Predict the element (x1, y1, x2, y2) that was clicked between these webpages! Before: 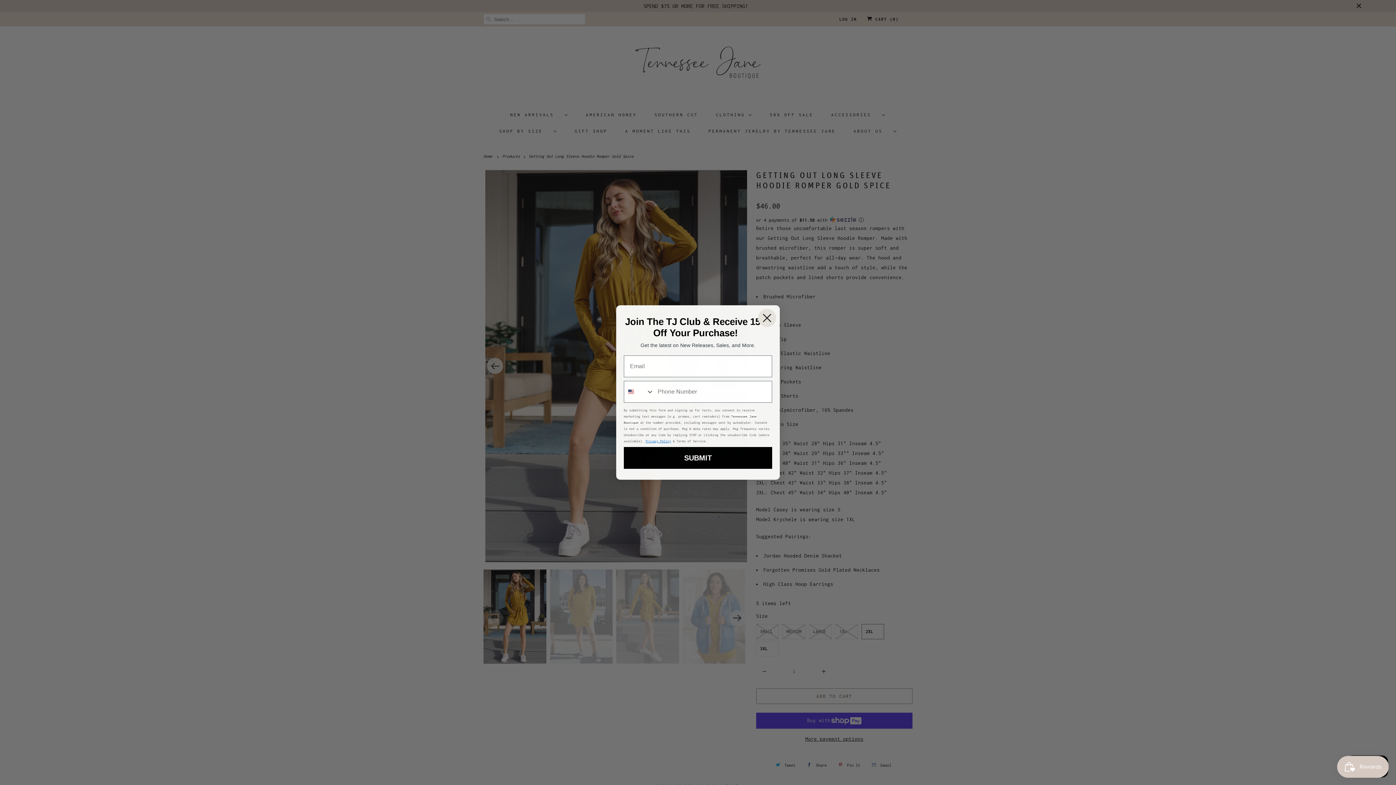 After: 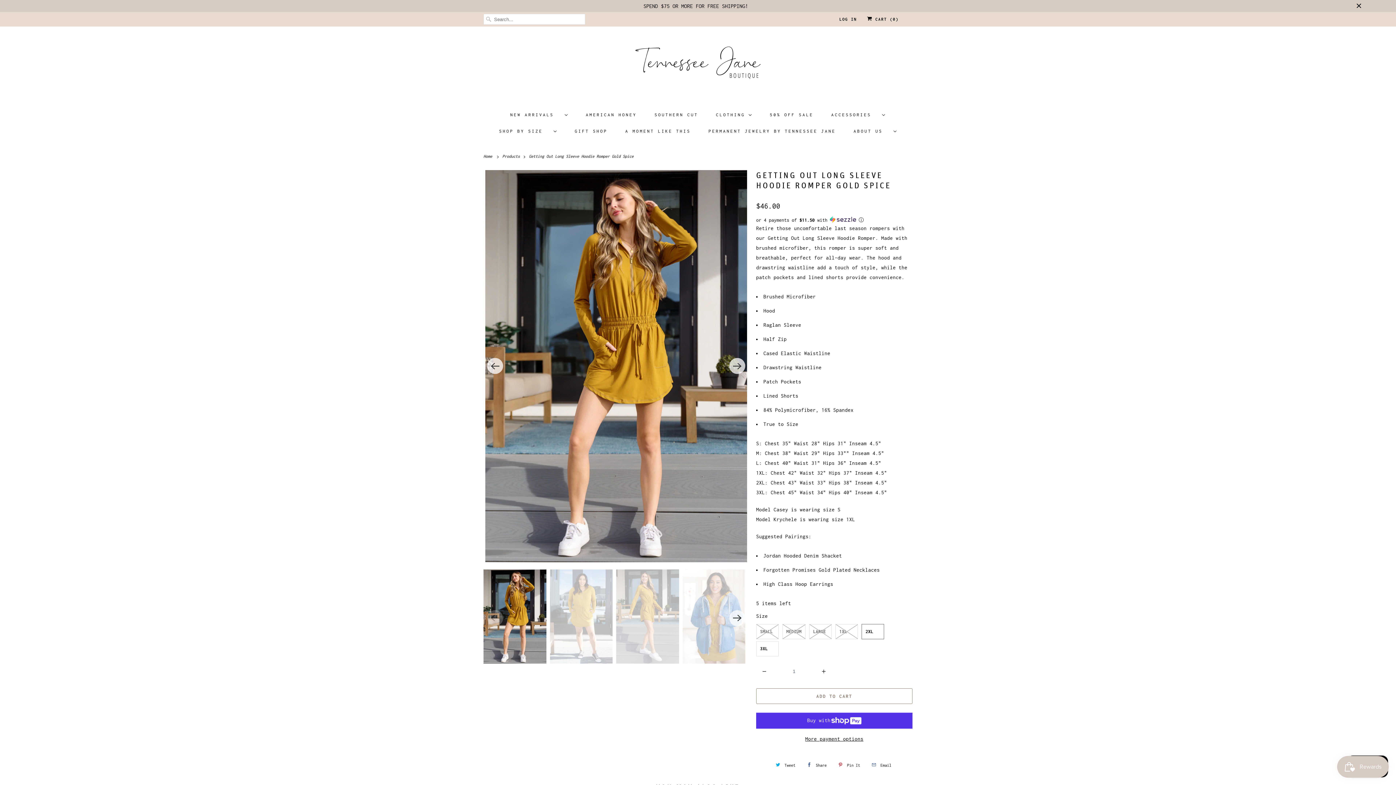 Action: label: Close dialog bbox: (758, 309, 776, 327)